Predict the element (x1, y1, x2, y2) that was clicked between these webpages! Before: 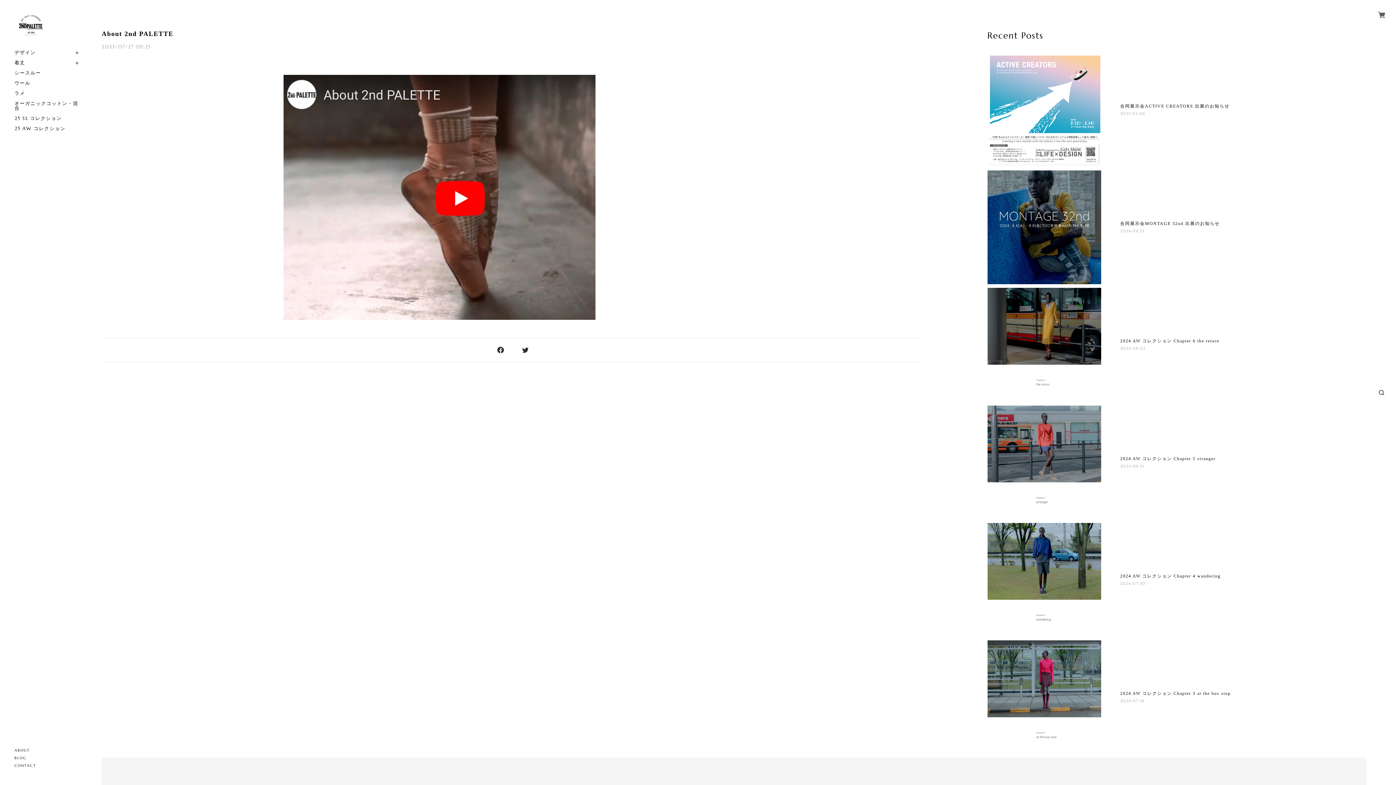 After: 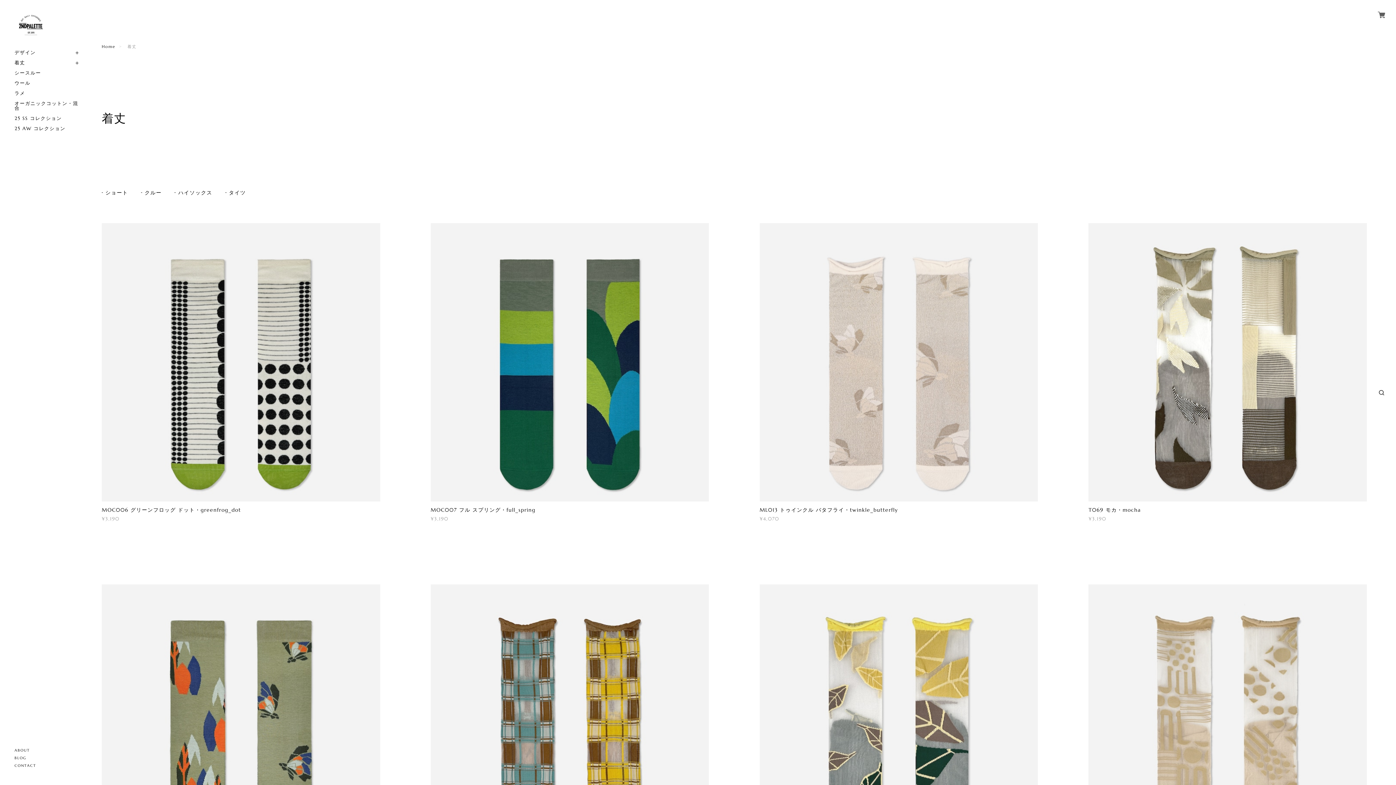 Action: bbox: (14, 60, 25, 65) label: 着丈